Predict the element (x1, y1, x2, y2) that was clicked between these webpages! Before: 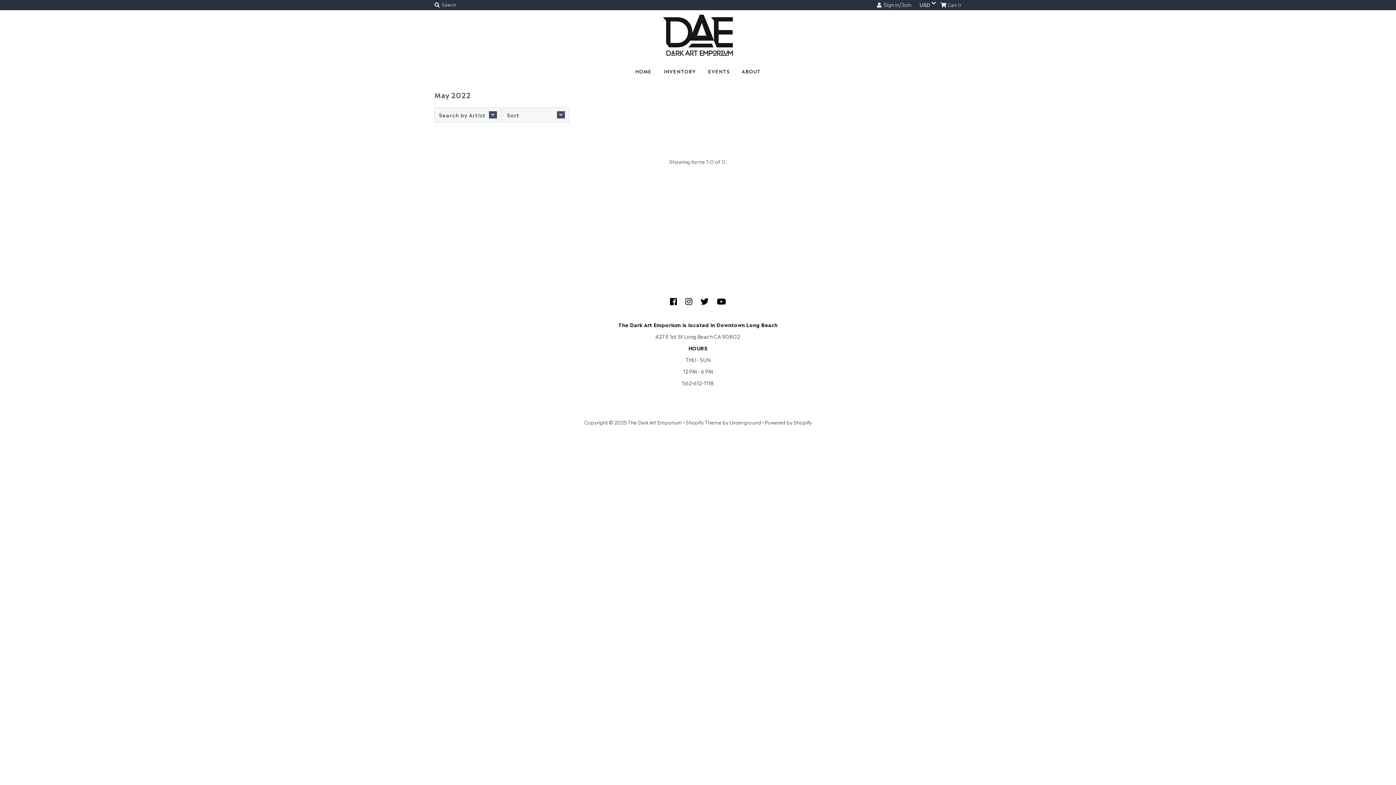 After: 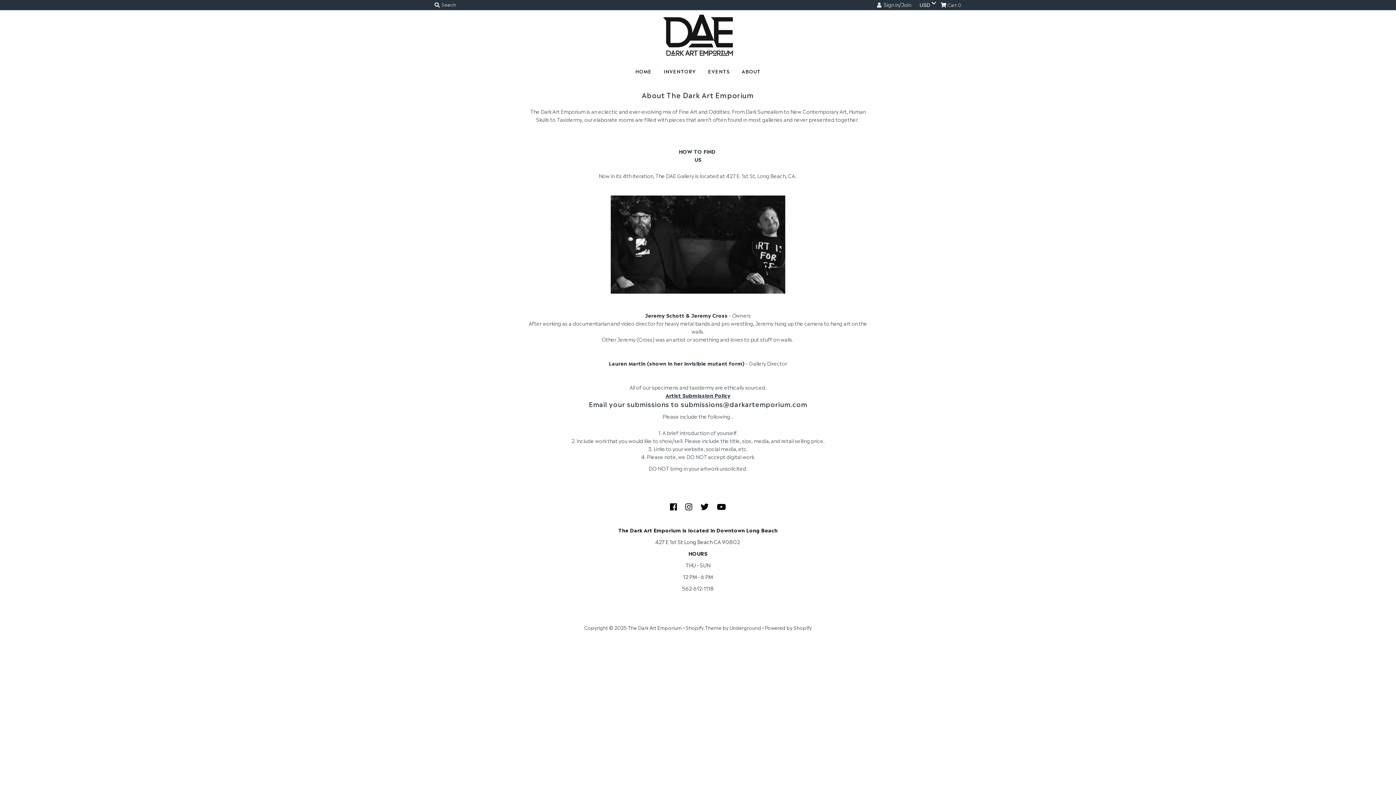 Action: label: ABOUT bbox: (736, 63, 766, 78)